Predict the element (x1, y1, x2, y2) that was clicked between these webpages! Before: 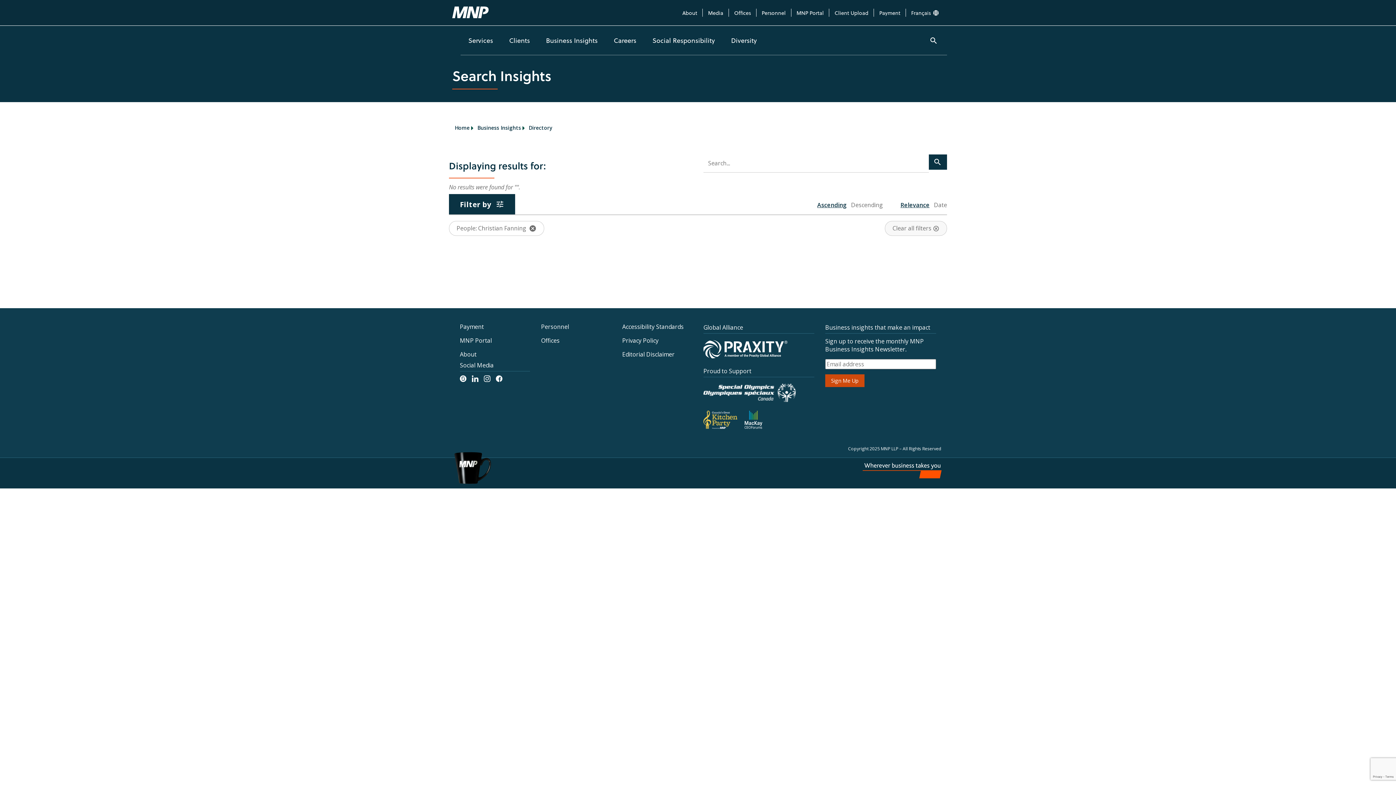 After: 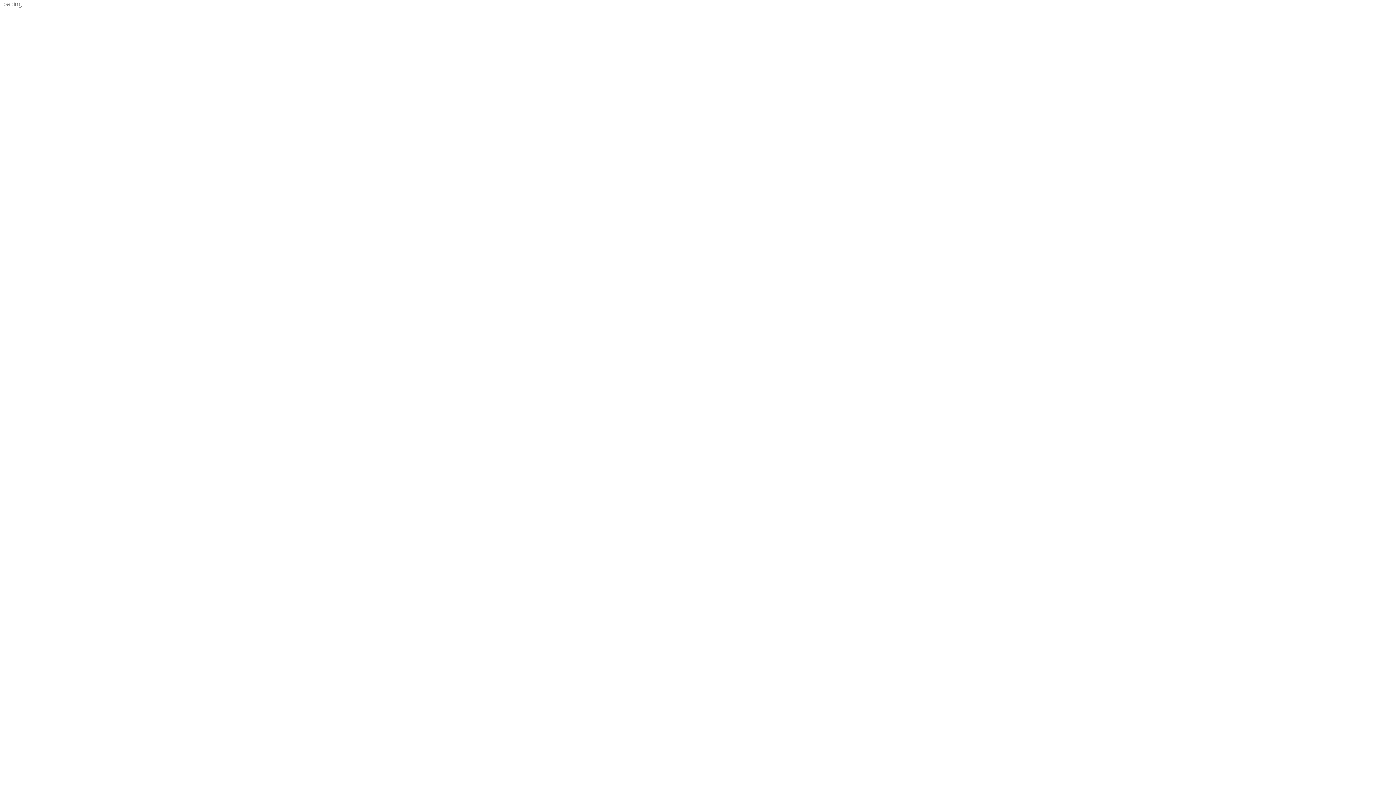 Action: bbox: (874, 8, 905, 17) label: Payment